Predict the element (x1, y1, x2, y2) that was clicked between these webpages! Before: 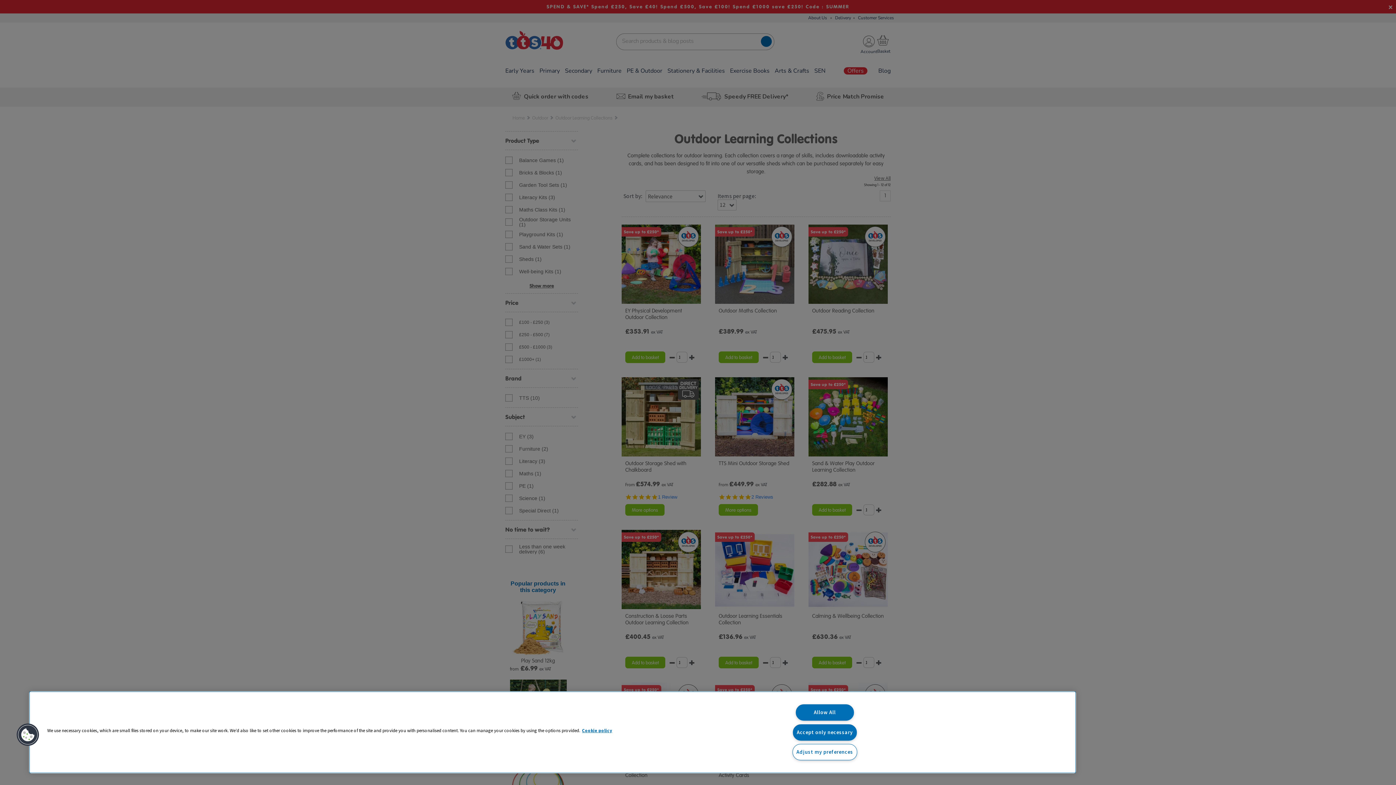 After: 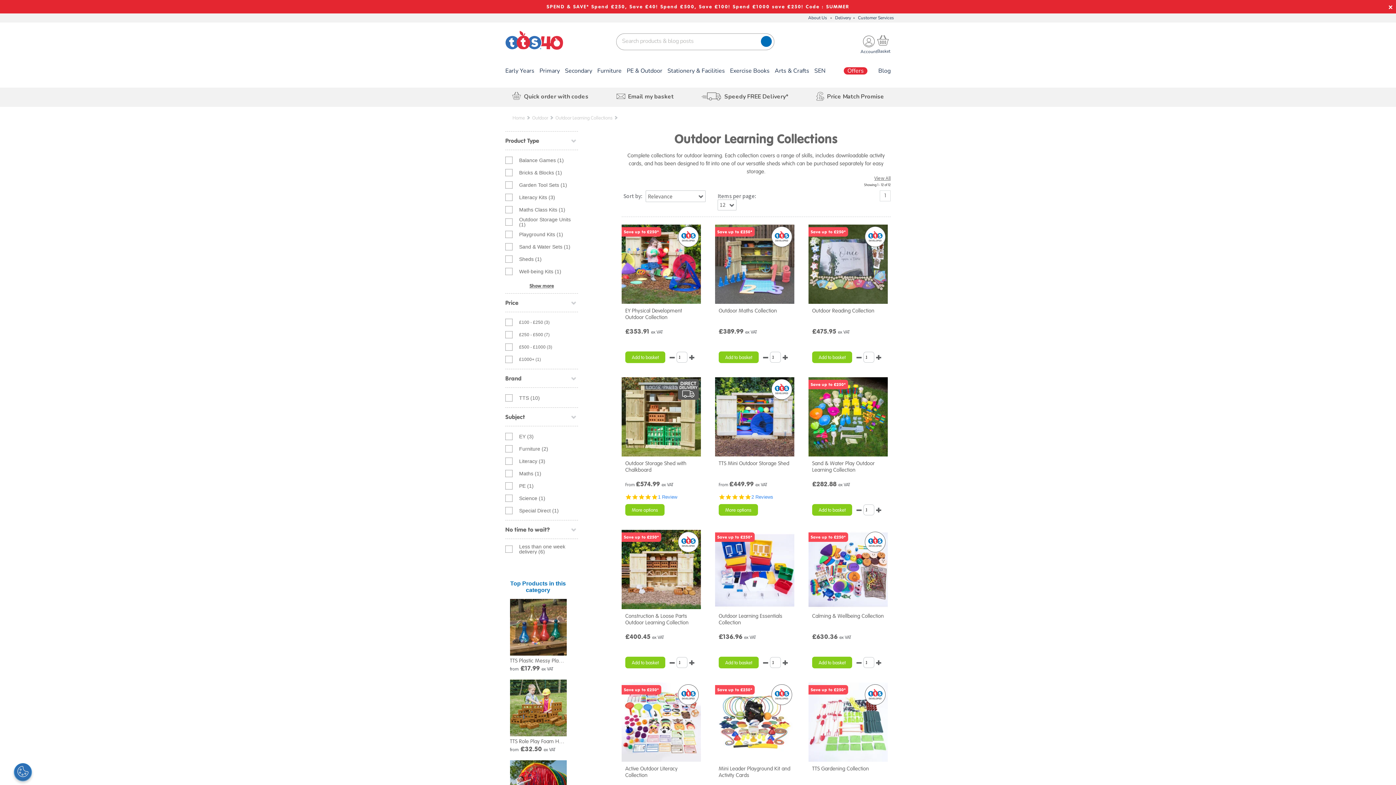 Action: label: Accept only necessary bbox: (792, 724, 857, 740)